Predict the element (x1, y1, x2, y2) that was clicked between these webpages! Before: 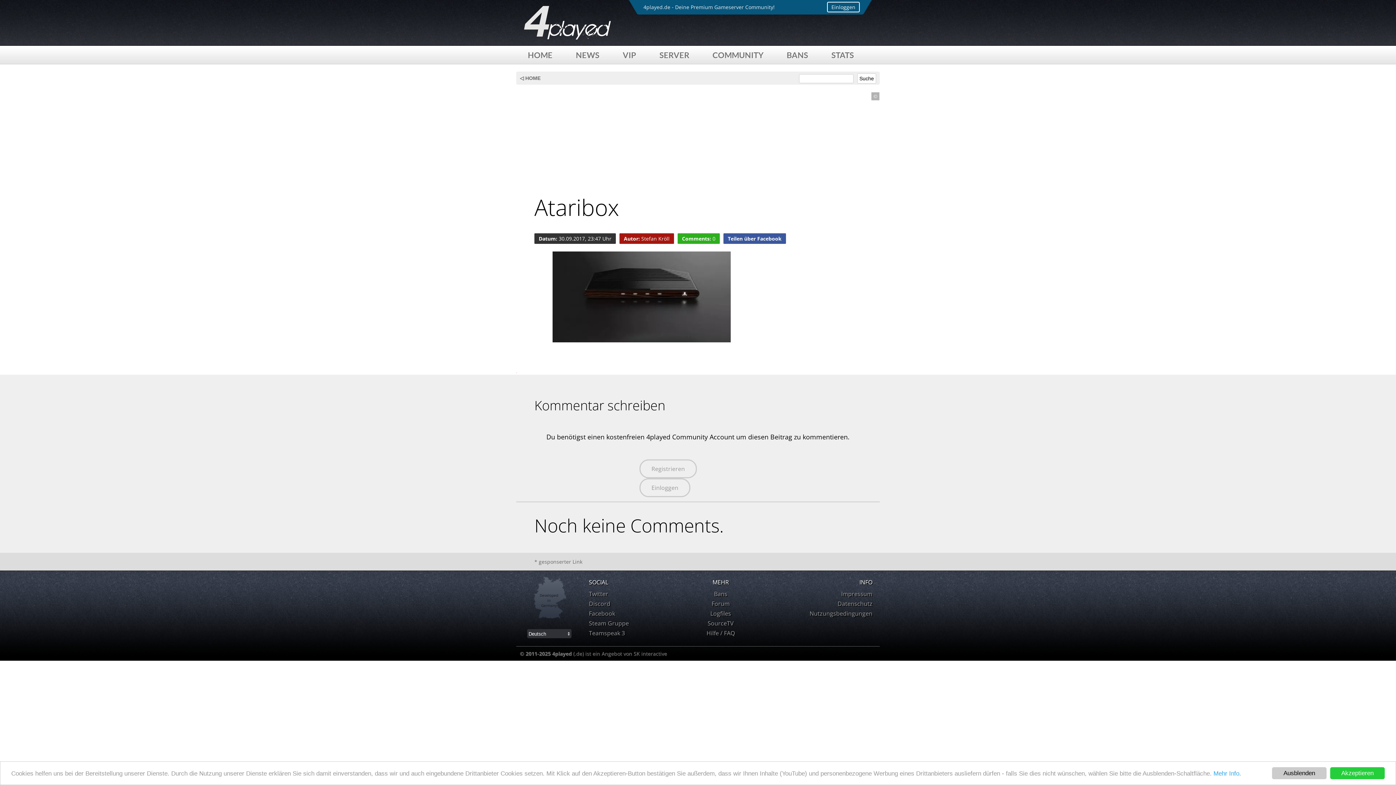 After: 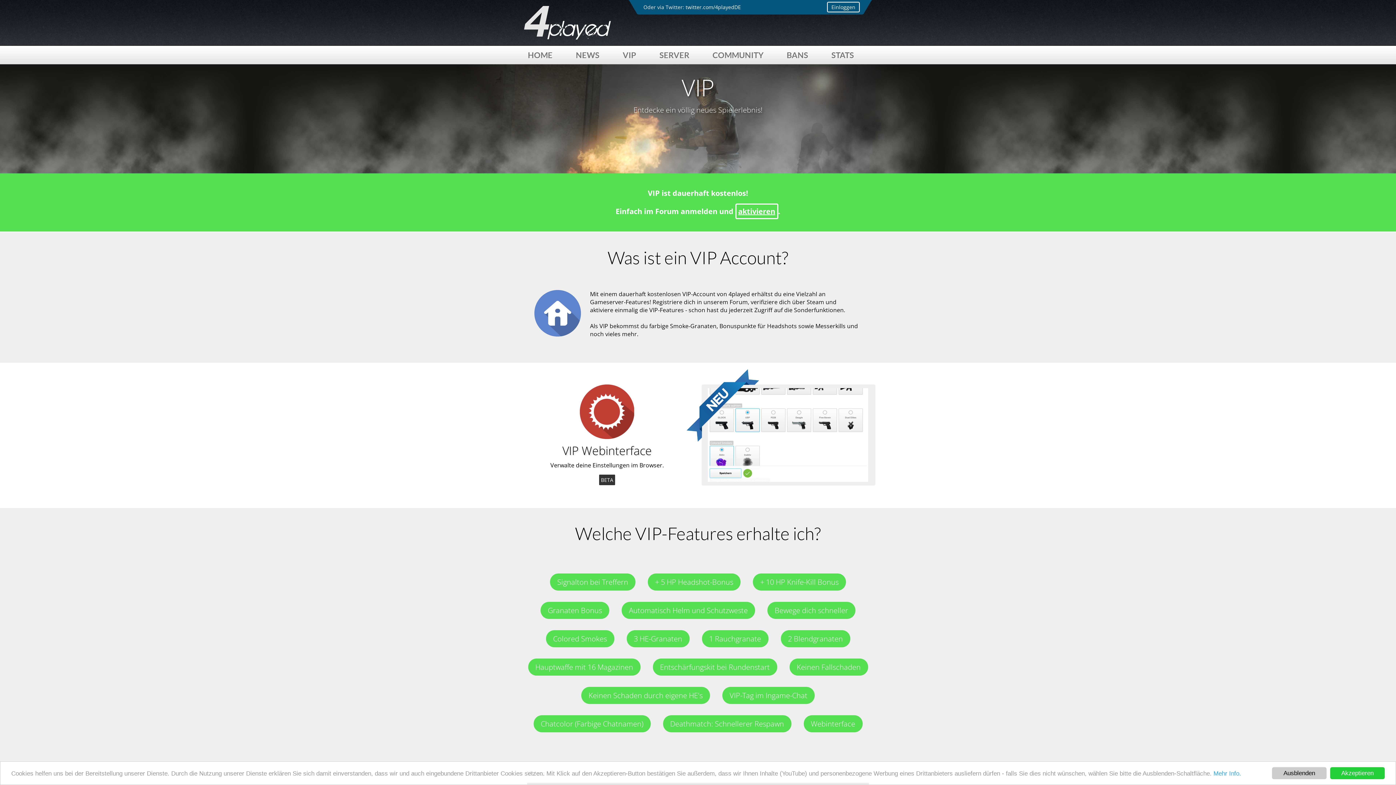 Action: bbox: (611, 45, 648, 64) label: VIP